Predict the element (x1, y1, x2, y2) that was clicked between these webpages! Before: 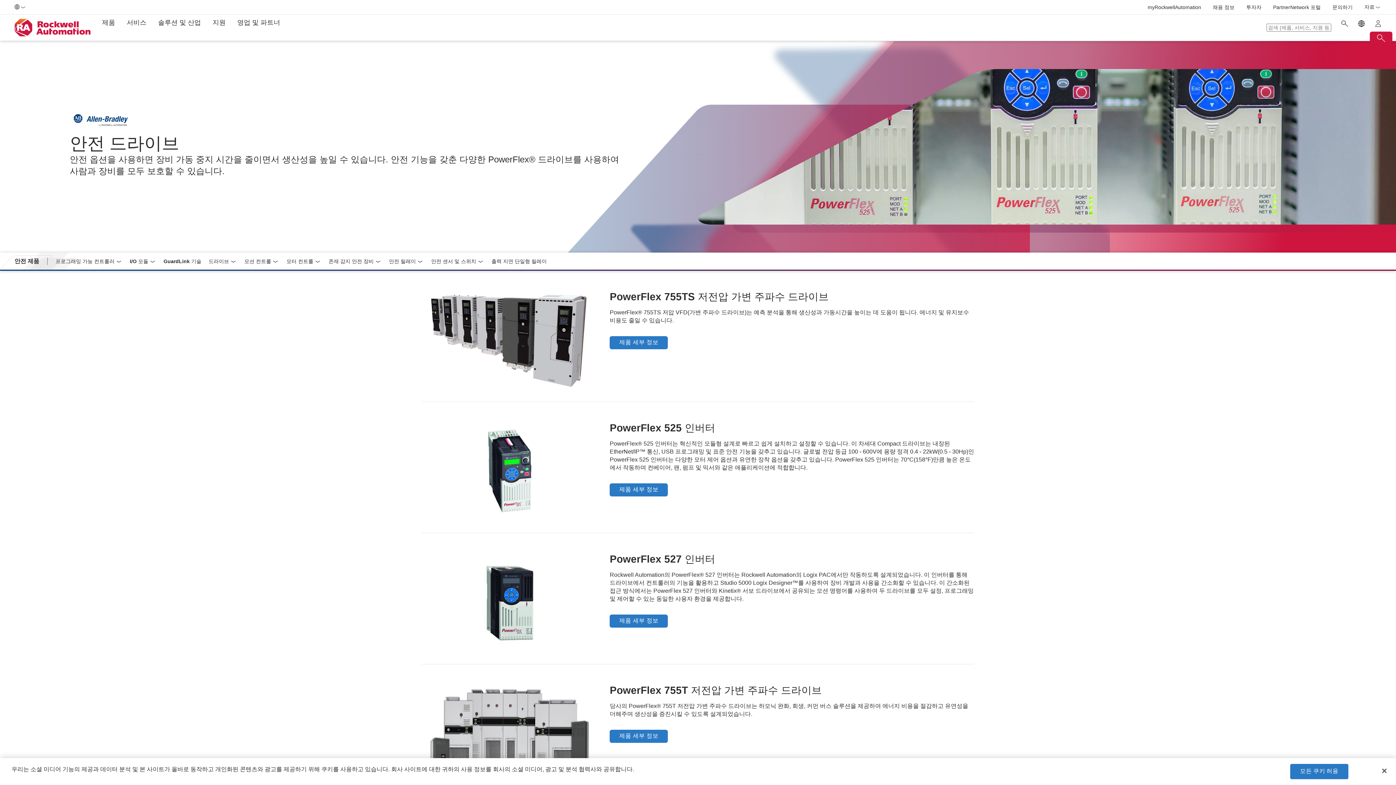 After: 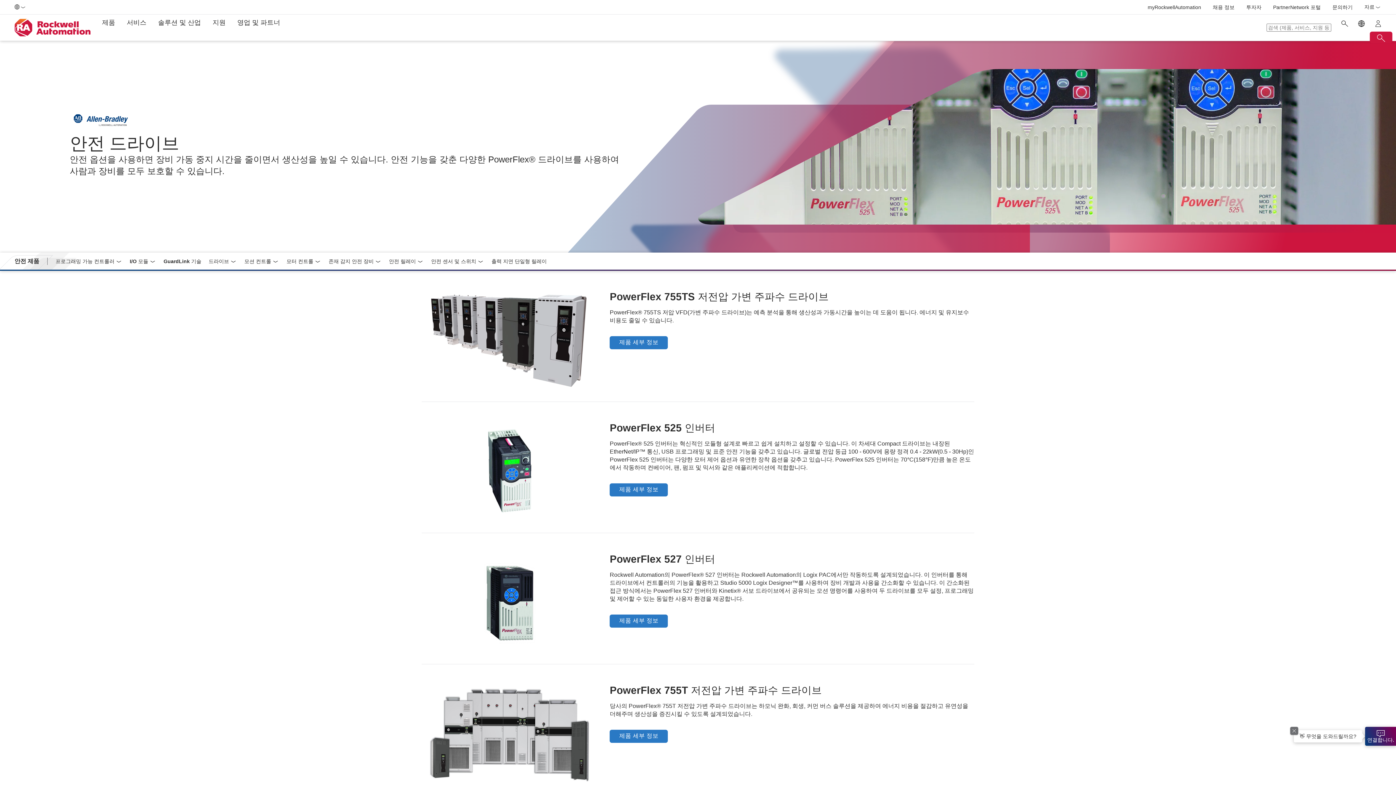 Action: label: 모든 쿠키 허용 bbox: (1290, 764, 1348, 779)